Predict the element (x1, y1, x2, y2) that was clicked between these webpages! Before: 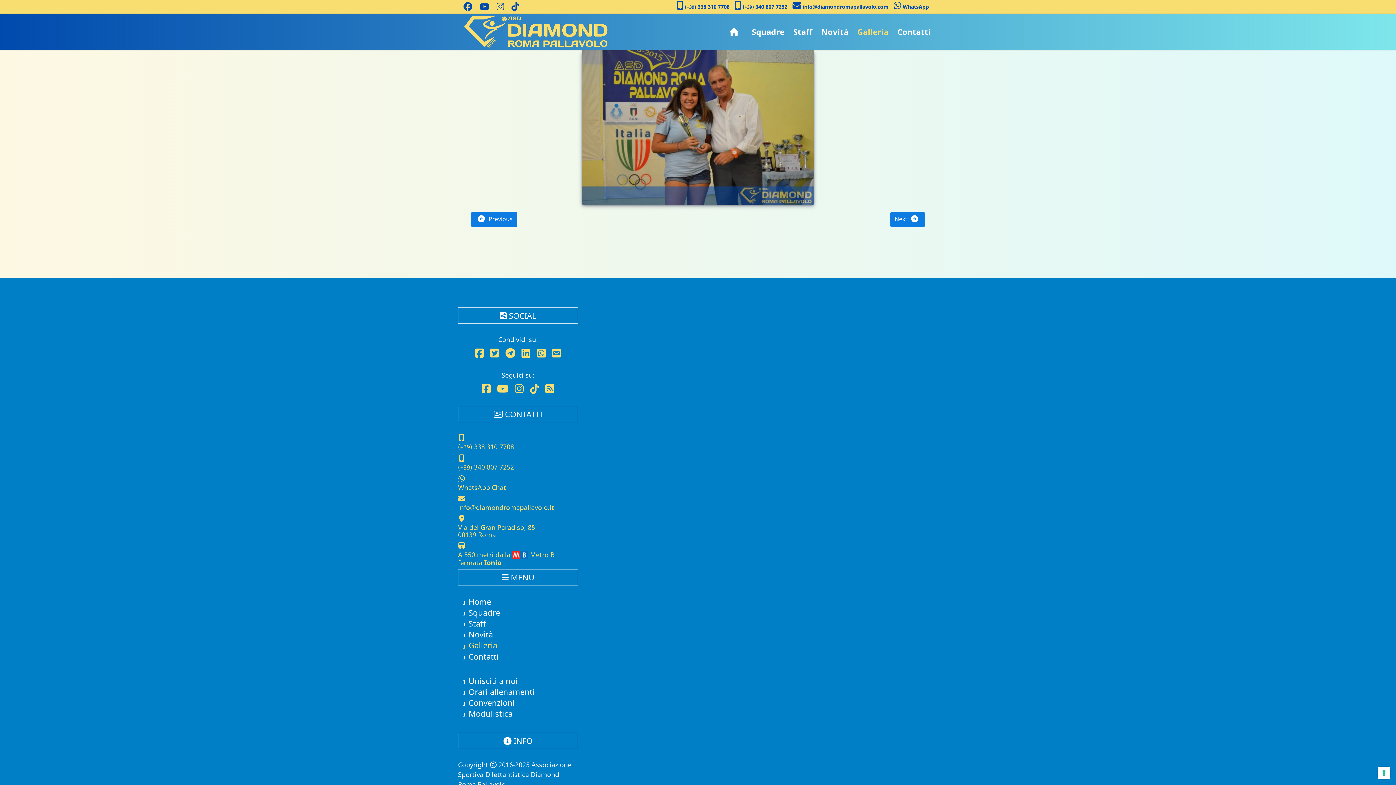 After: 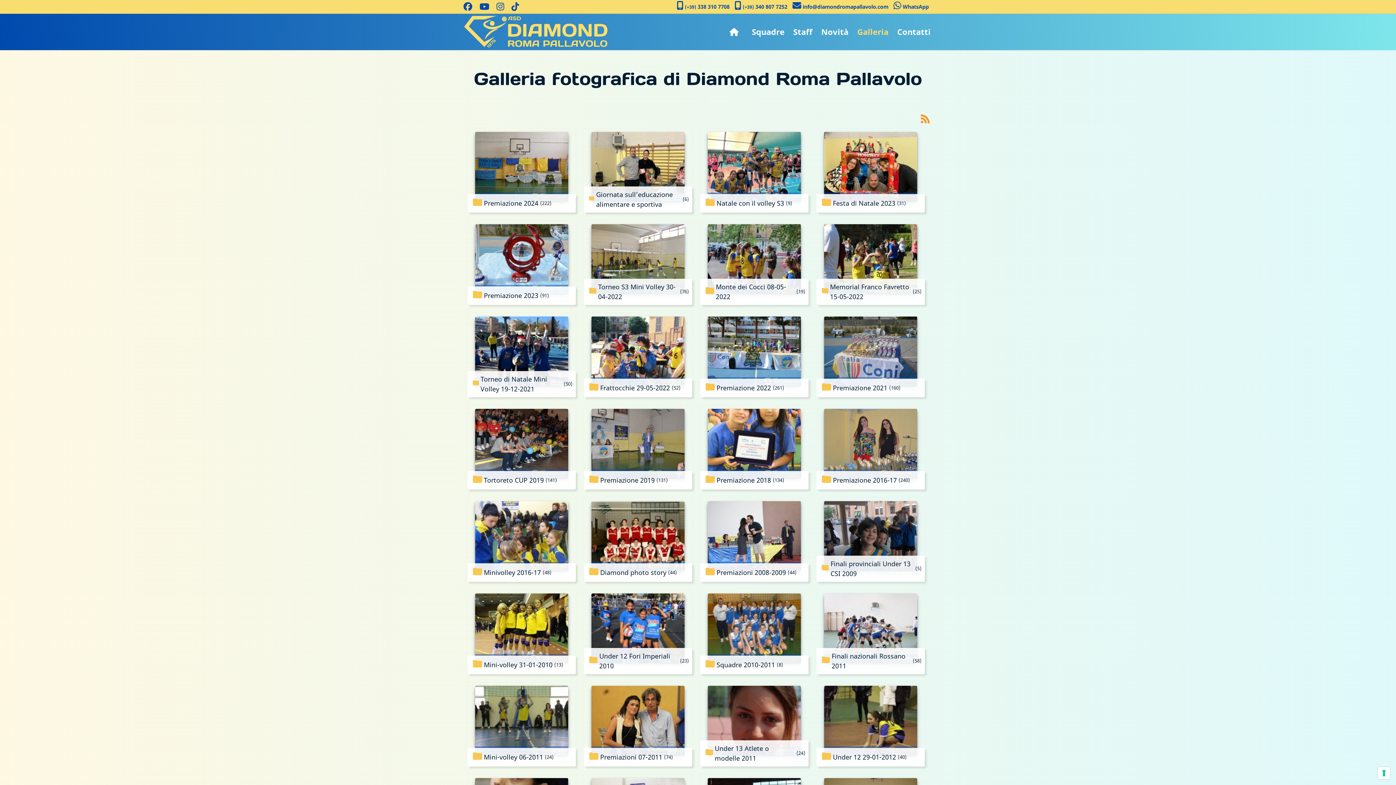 Action: label: Galleria bbox: (468, 640, 497, 651)